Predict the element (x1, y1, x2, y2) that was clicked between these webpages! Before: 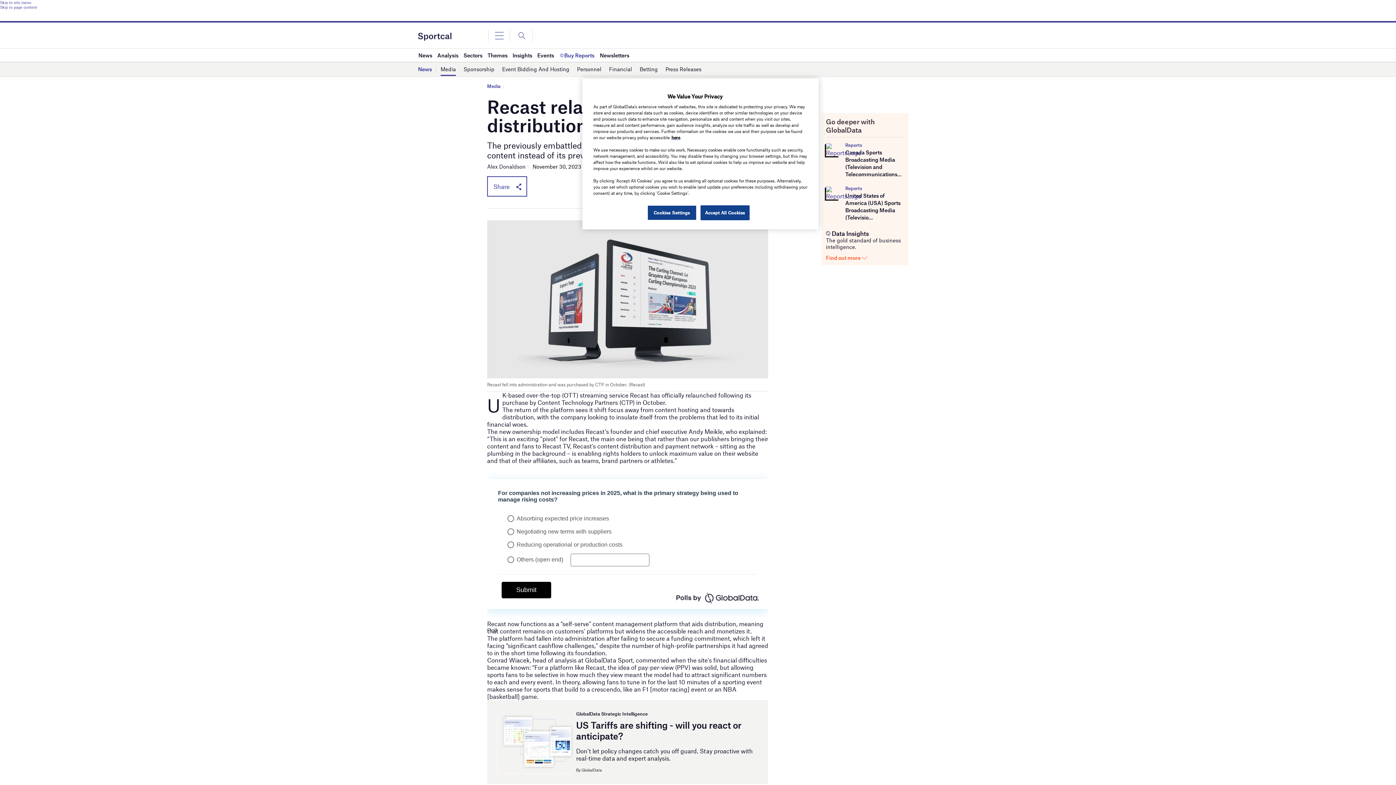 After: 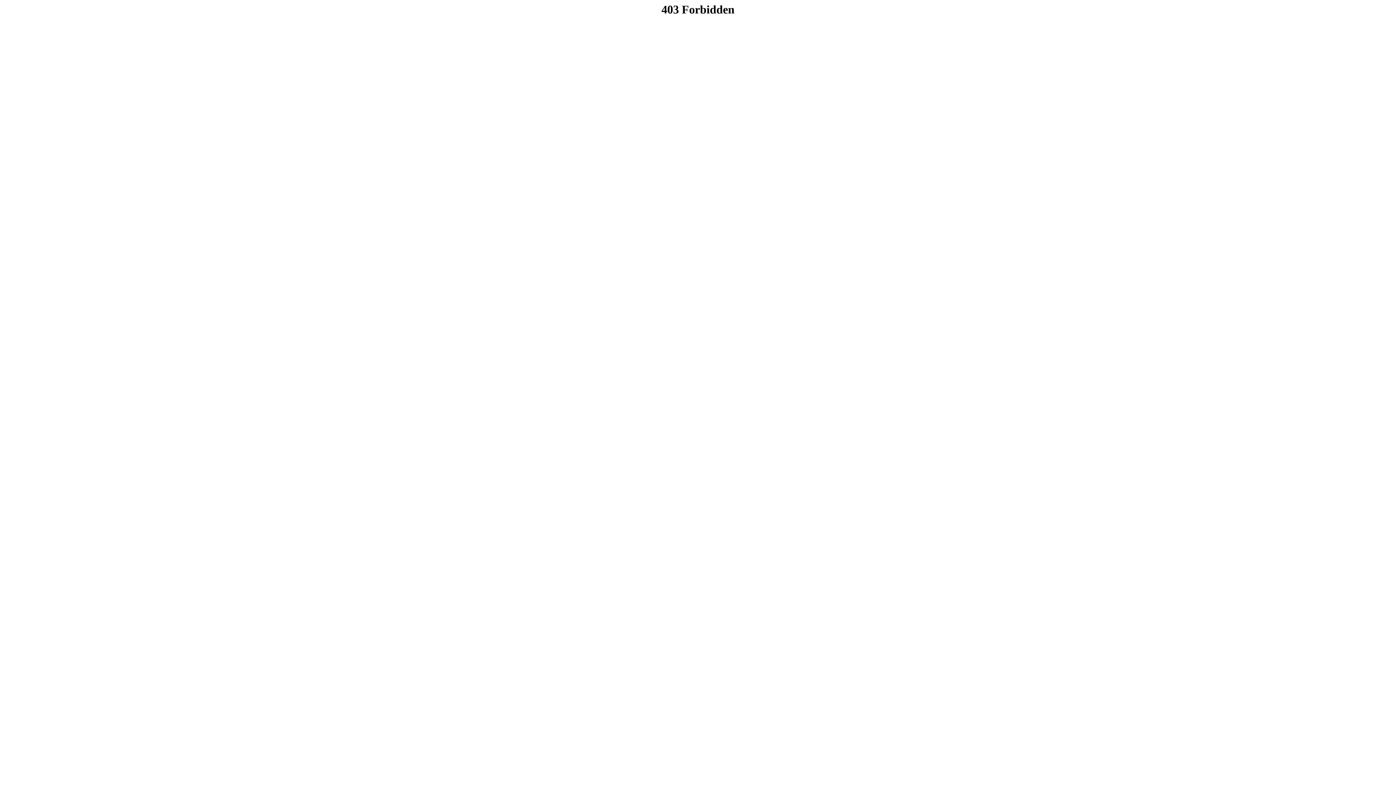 Action: bbox: (826, 188, 839, 195)